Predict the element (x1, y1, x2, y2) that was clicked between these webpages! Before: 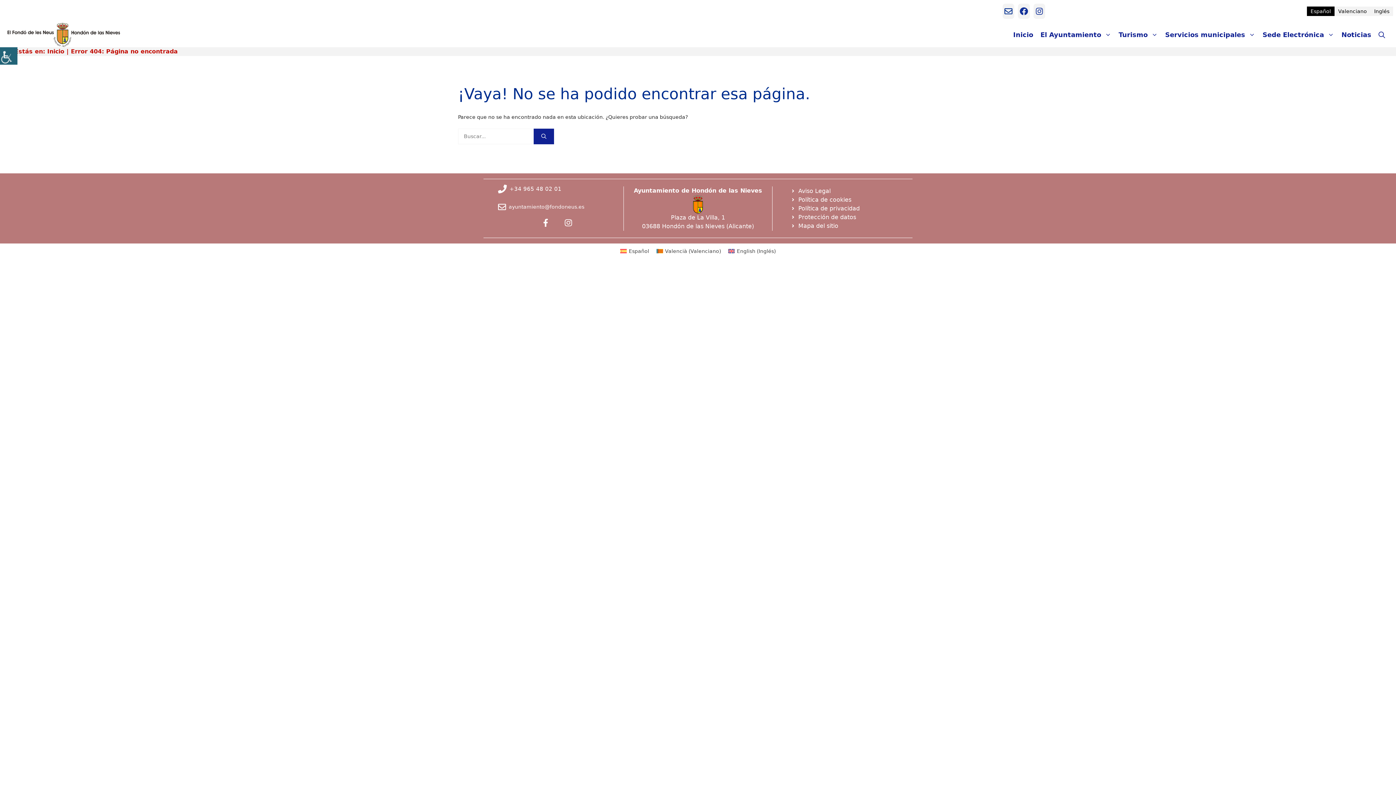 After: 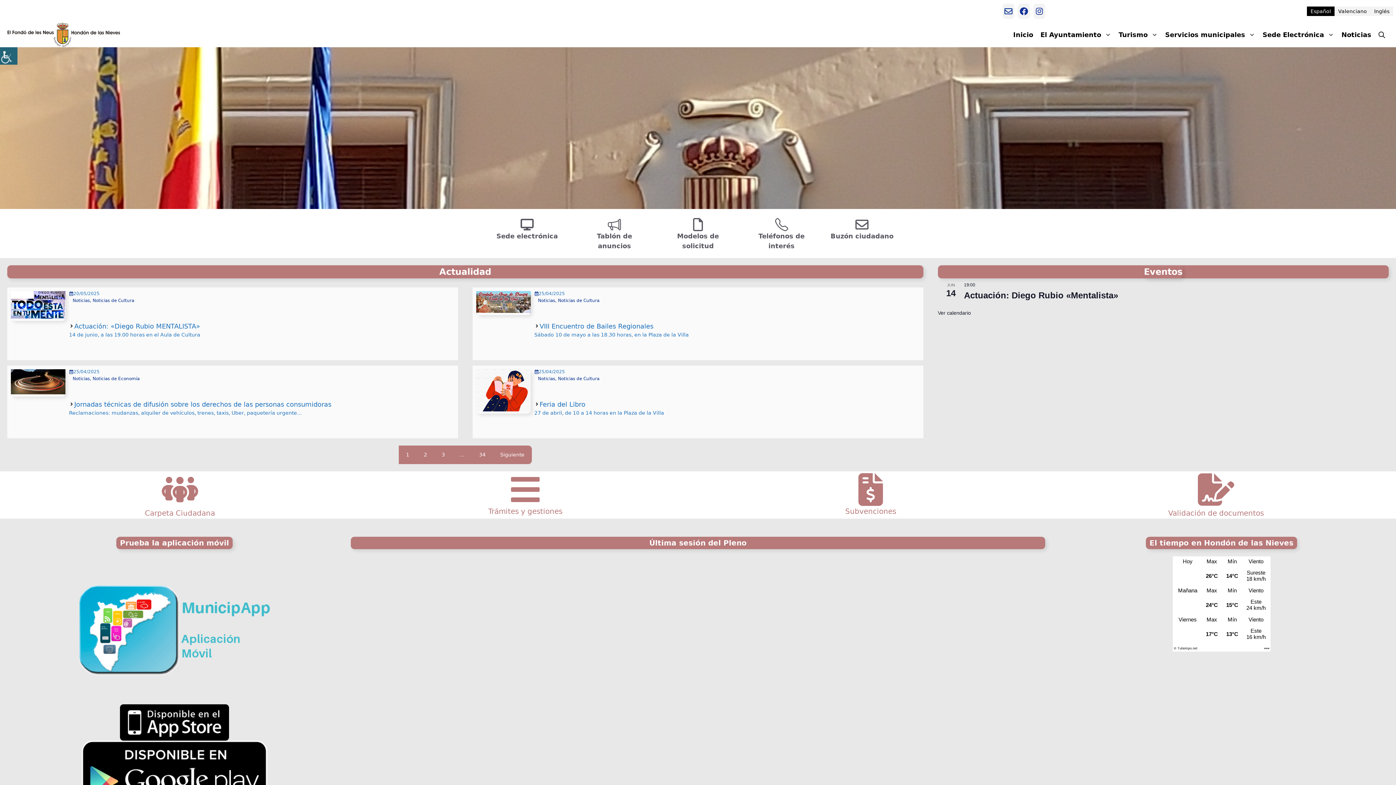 Action: bbox: (1307, 6, 1334, 16) label: Español